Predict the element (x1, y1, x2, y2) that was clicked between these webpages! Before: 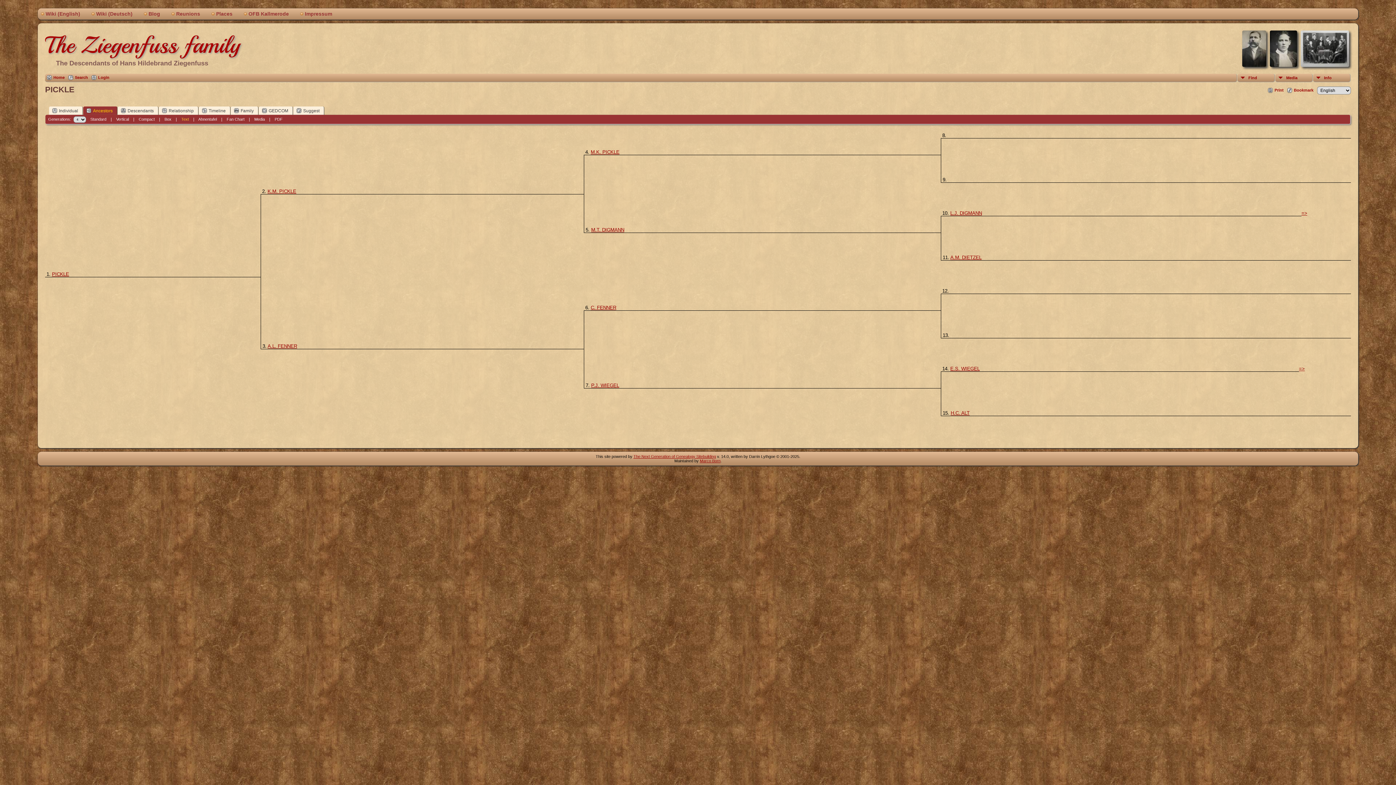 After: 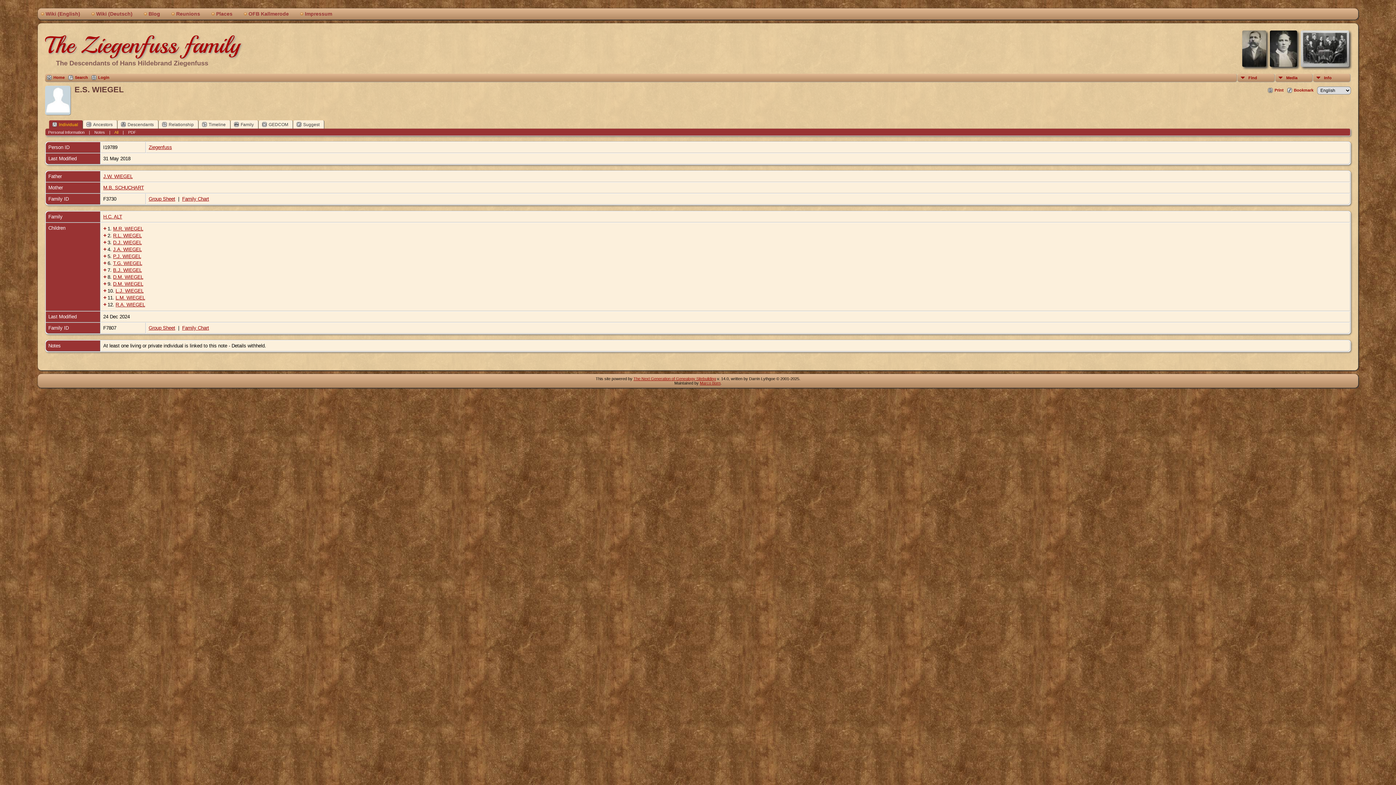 Action: bbox: (950, 366, 979, 371) label: E.S. WIEGEL